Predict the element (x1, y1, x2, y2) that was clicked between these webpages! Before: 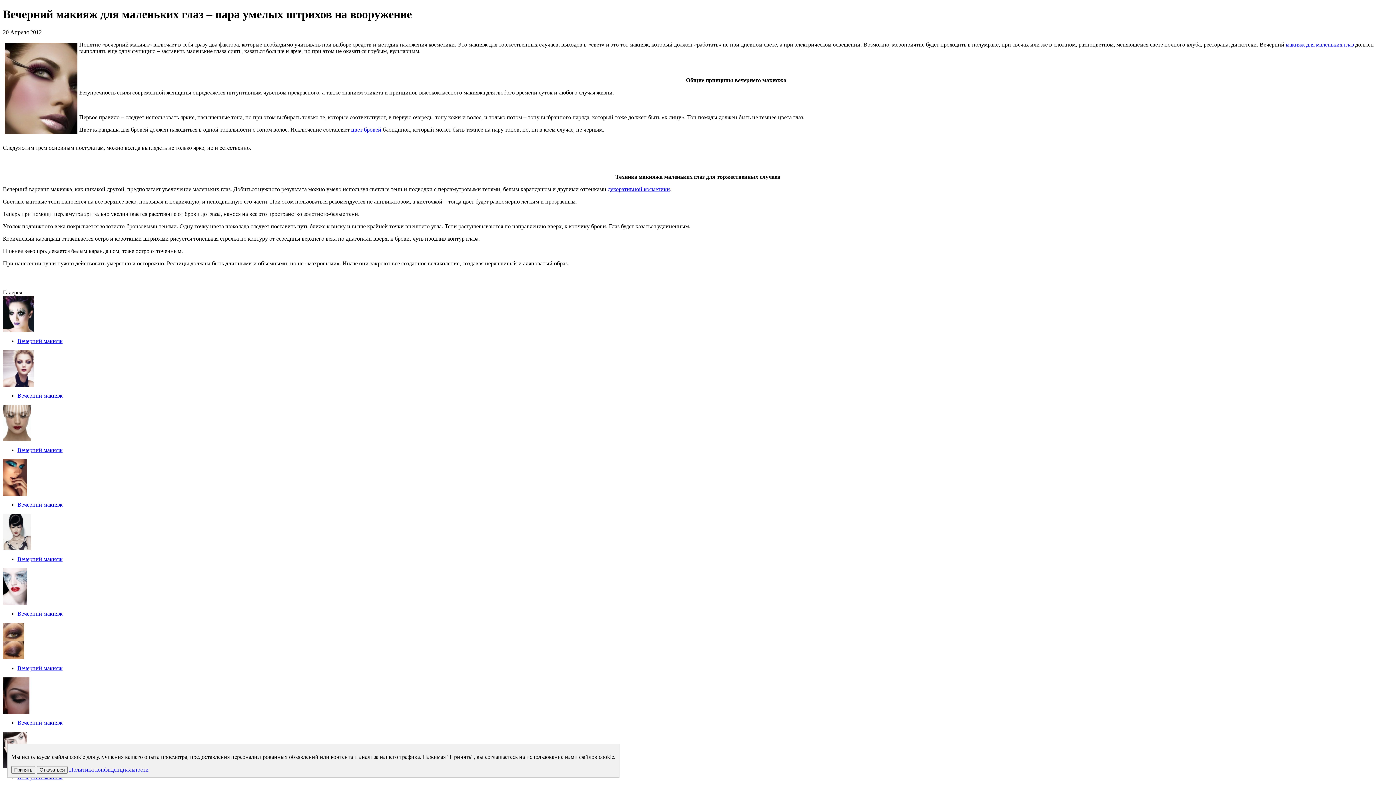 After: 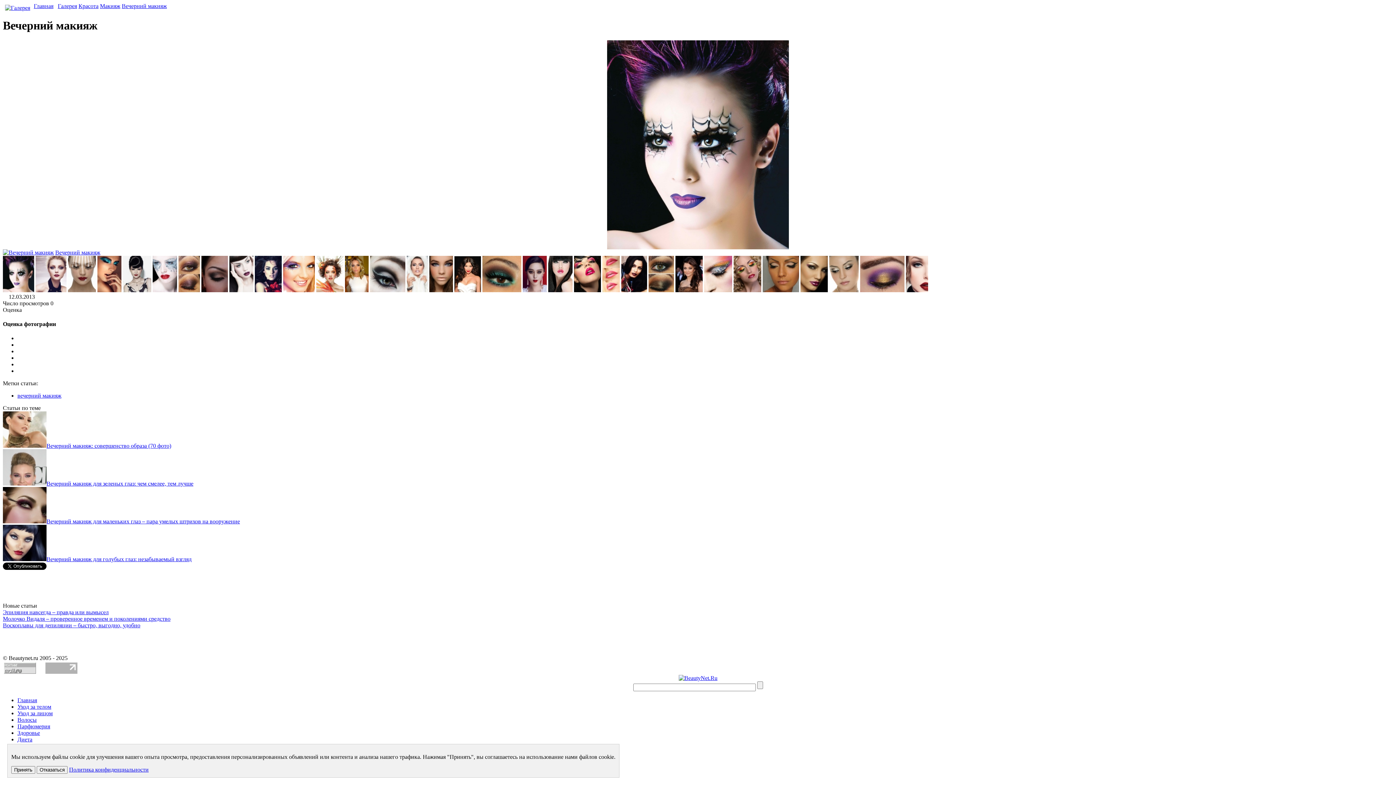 Action: bbox: (2, 327, 34, 333)